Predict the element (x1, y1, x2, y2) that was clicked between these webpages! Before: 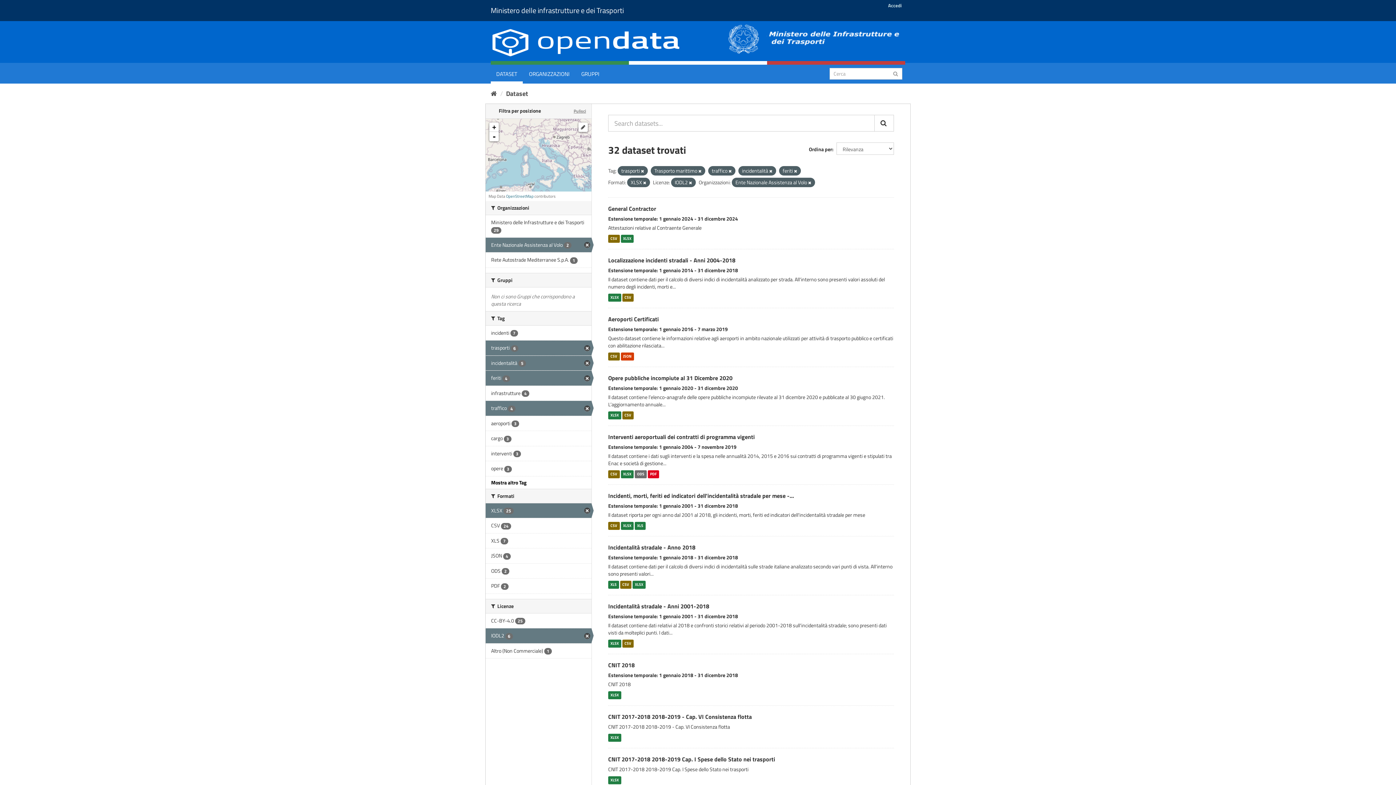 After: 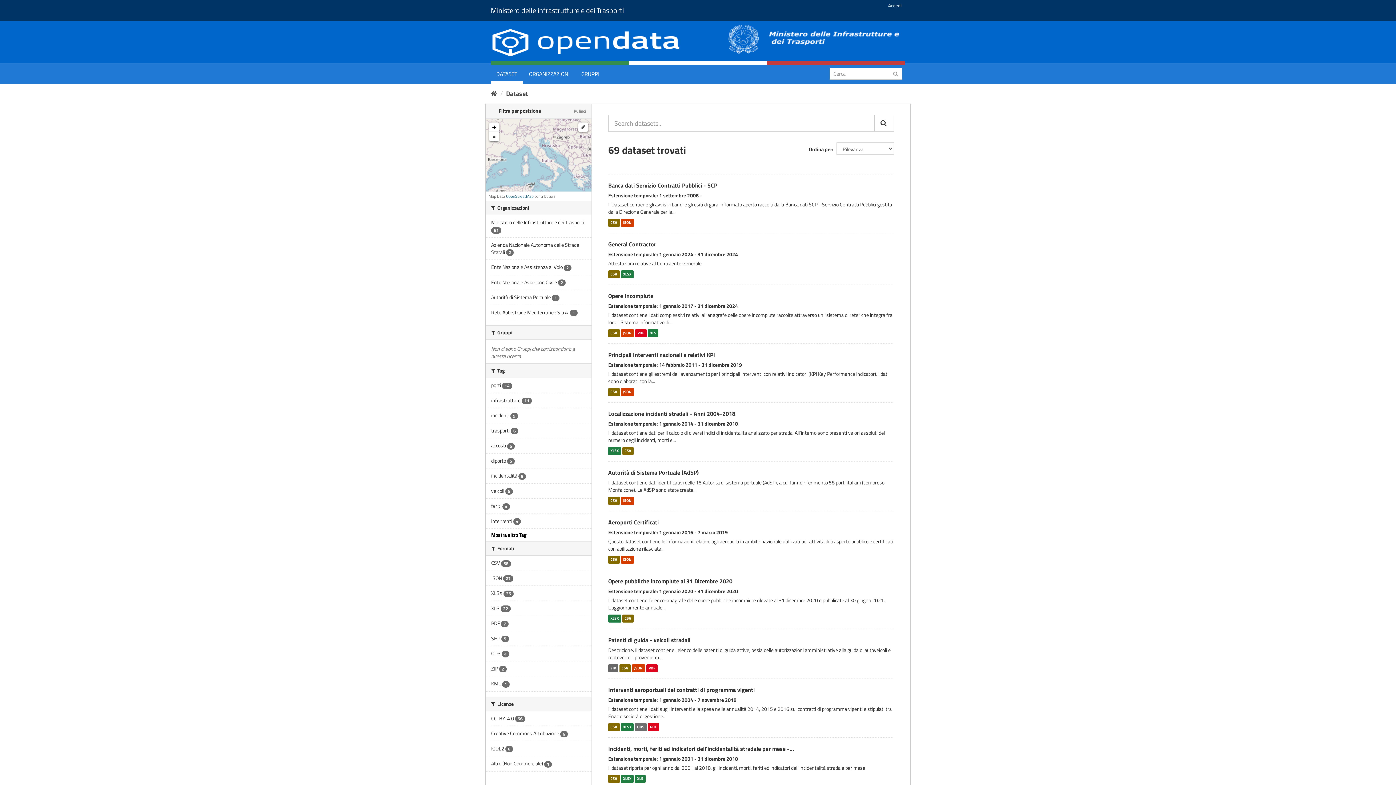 Action: bbox: (490, 24, 728, 57)